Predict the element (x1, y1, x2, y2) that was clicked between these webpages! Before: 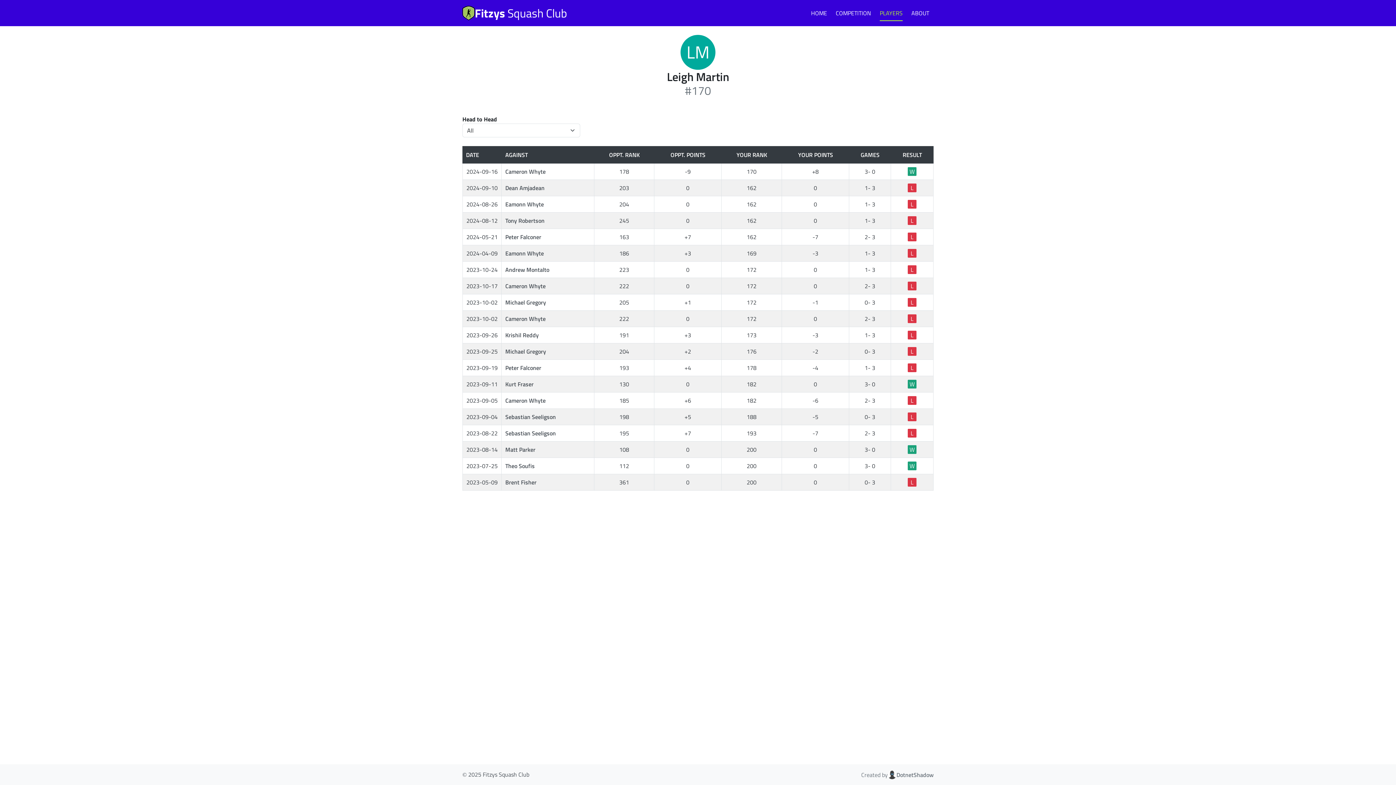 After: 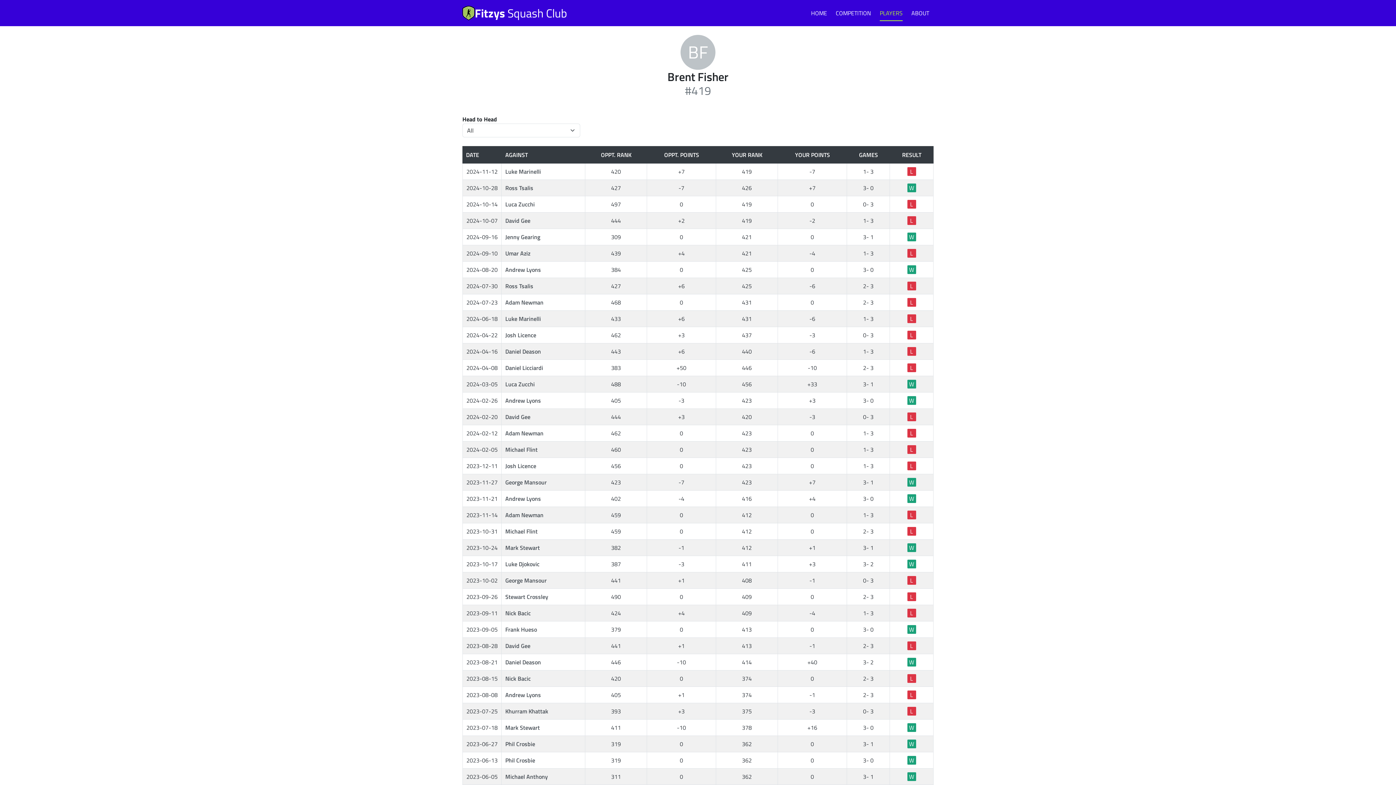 Action: bbox: (505, 478, 536, 486) label: Brent Fisher